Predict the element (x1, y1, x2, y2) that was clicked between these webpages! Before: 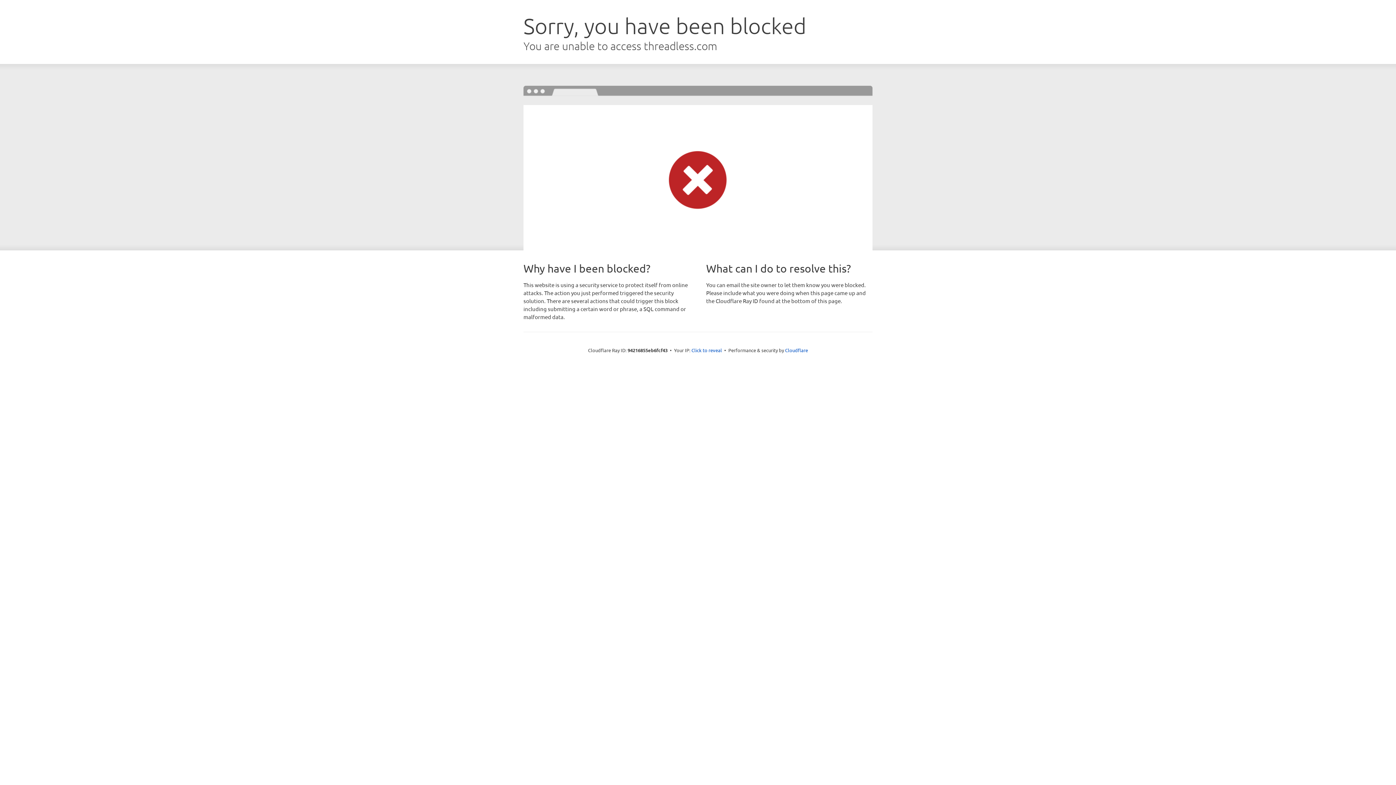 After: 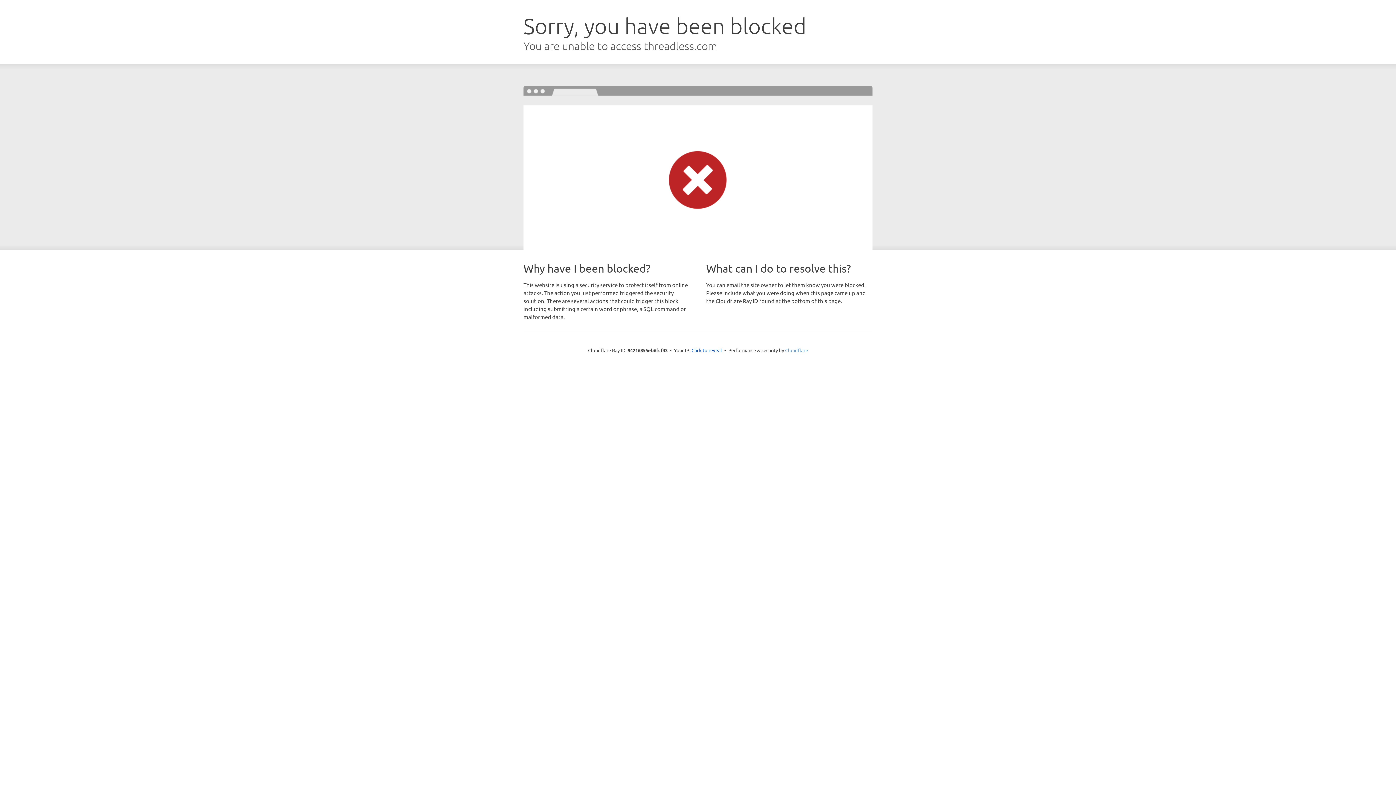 Action: bbox: (785, 347, 808, 353) label: Cloudflare